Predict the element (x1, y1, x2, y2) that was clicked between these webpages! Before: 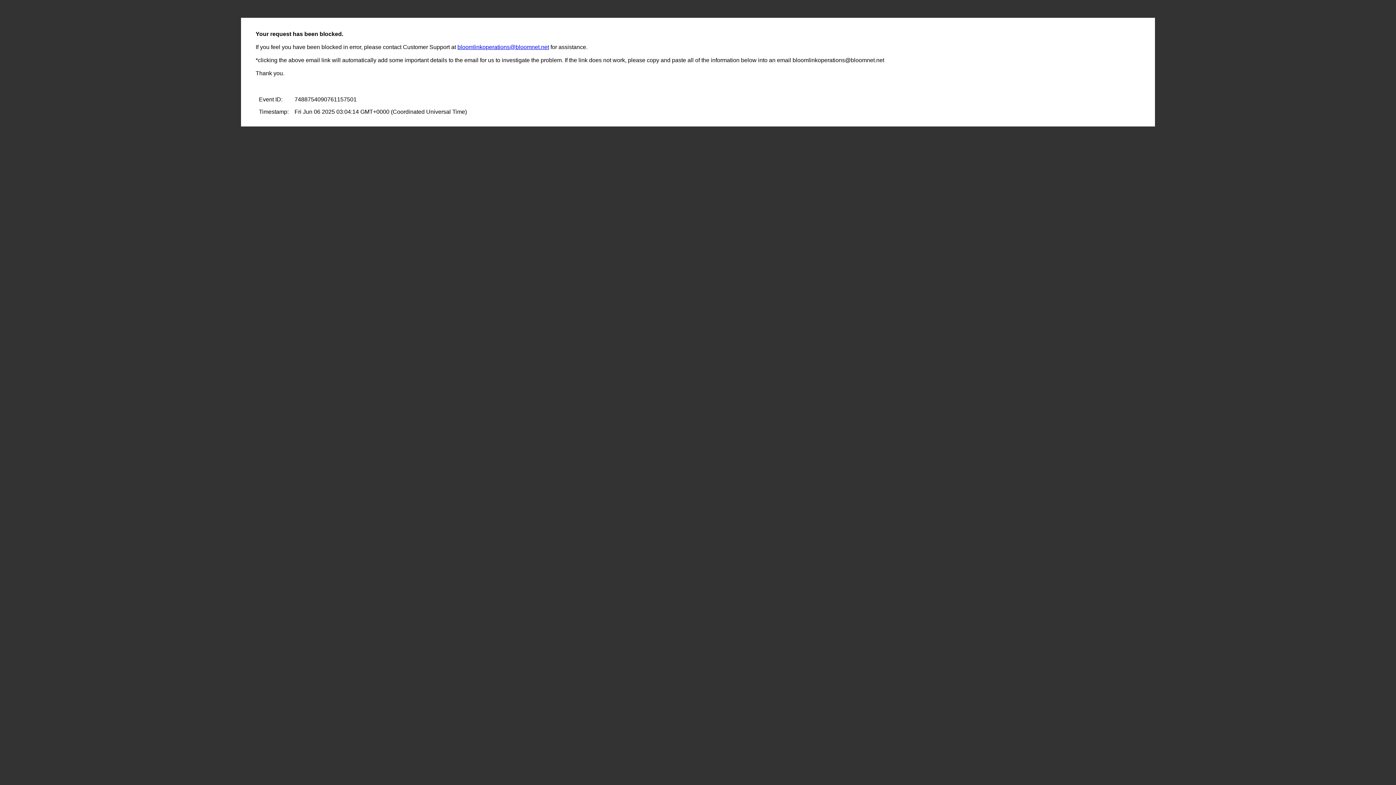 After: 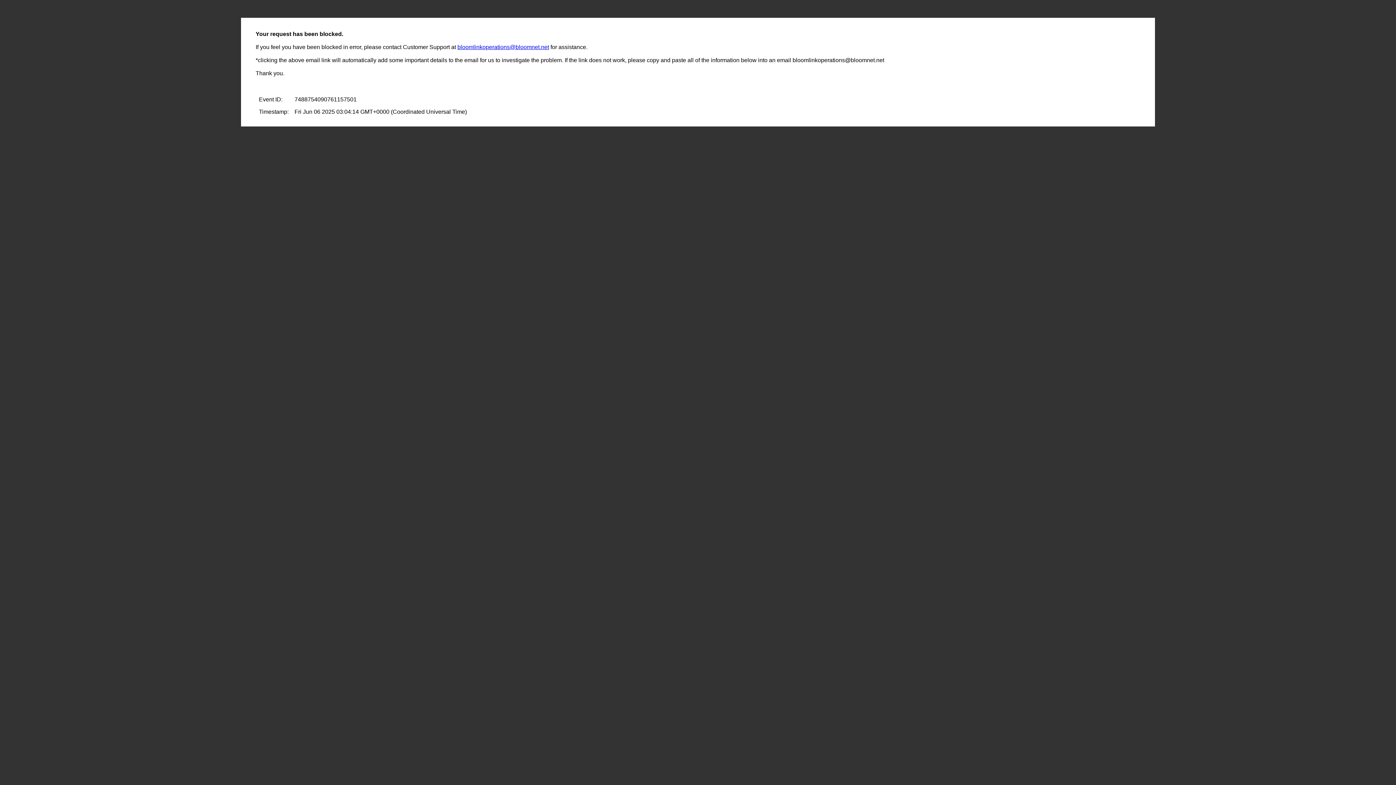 Action: label: bloomlinkoperations@bloomnet.net bbox: (457, 44, 549, 50)